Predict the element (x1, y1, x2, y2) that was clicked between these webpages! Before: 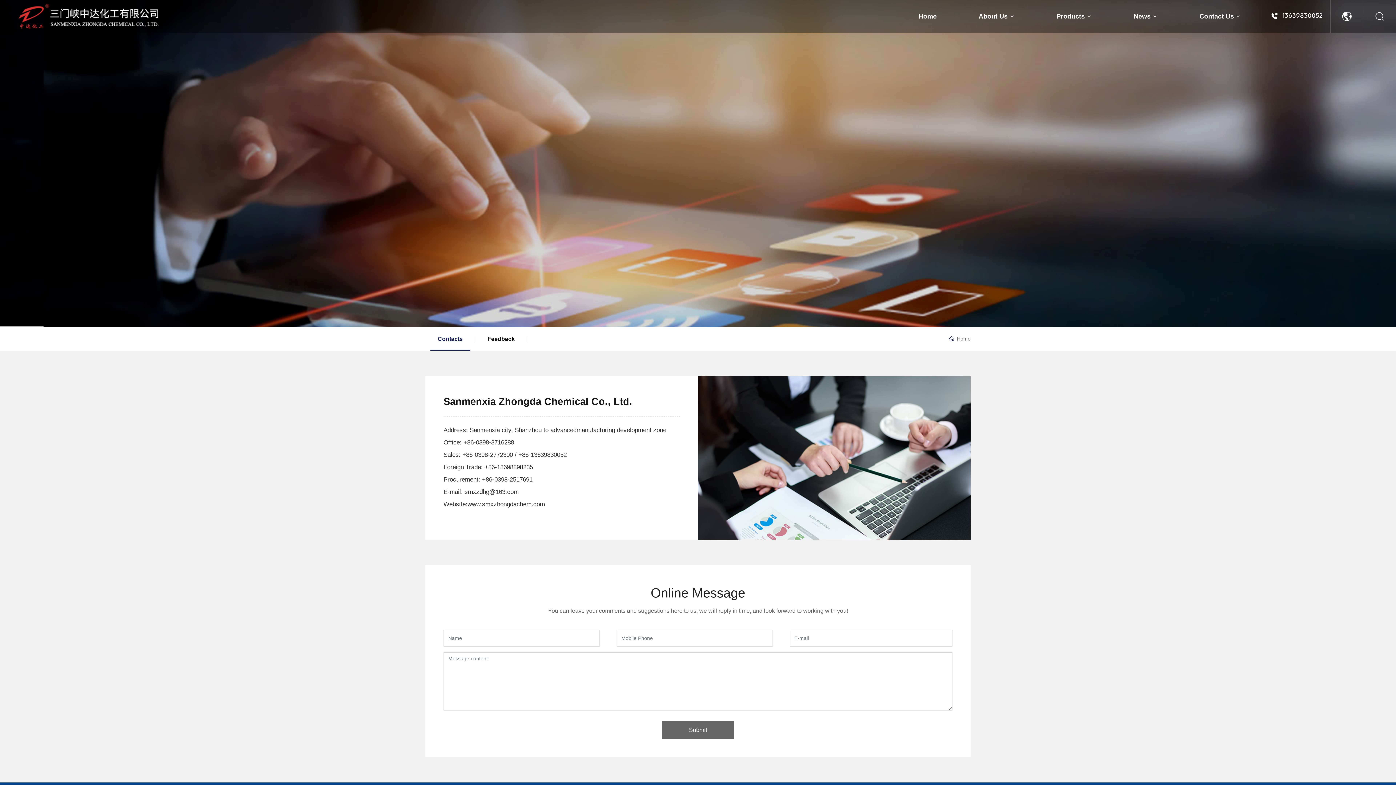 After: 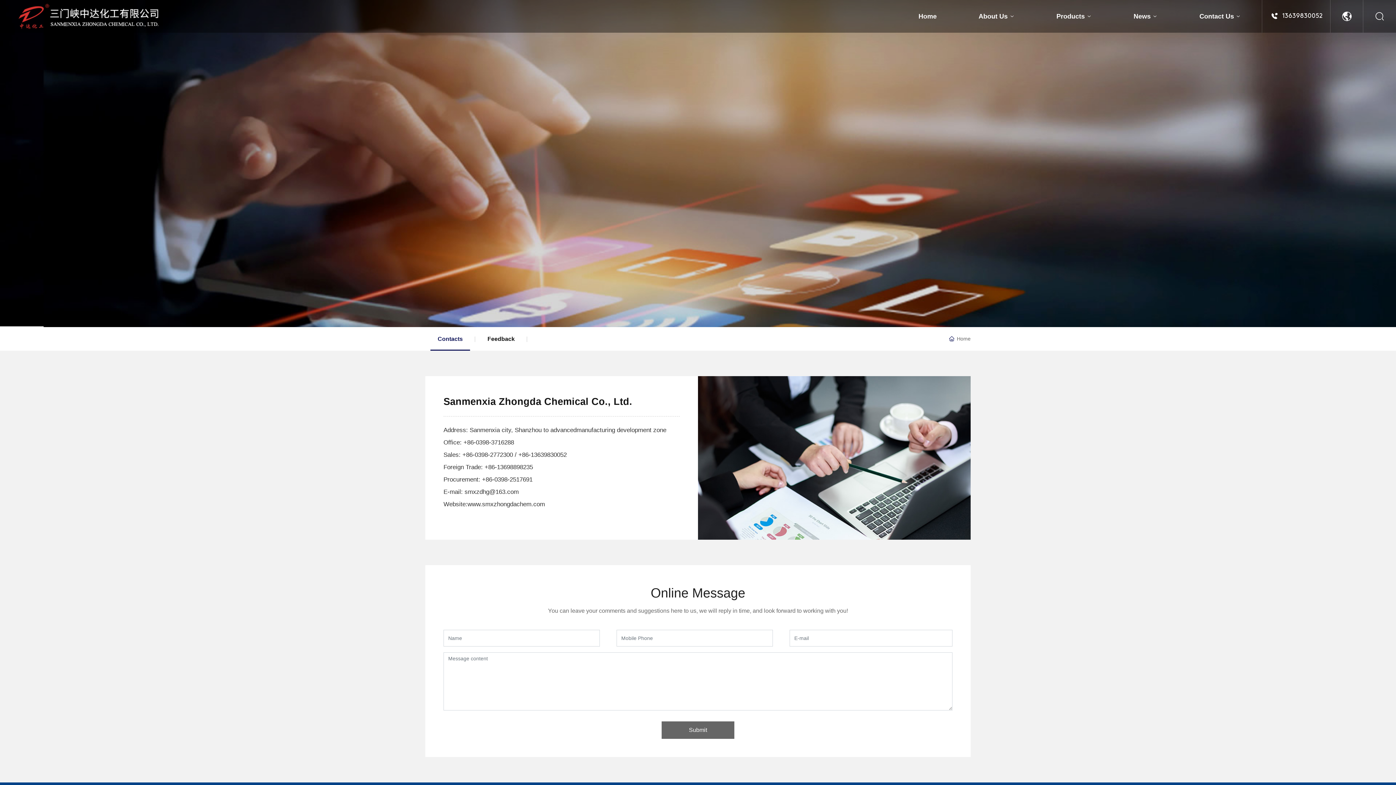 Action: label: +86-13639830052 bbox: (518, 451, 566, 458)